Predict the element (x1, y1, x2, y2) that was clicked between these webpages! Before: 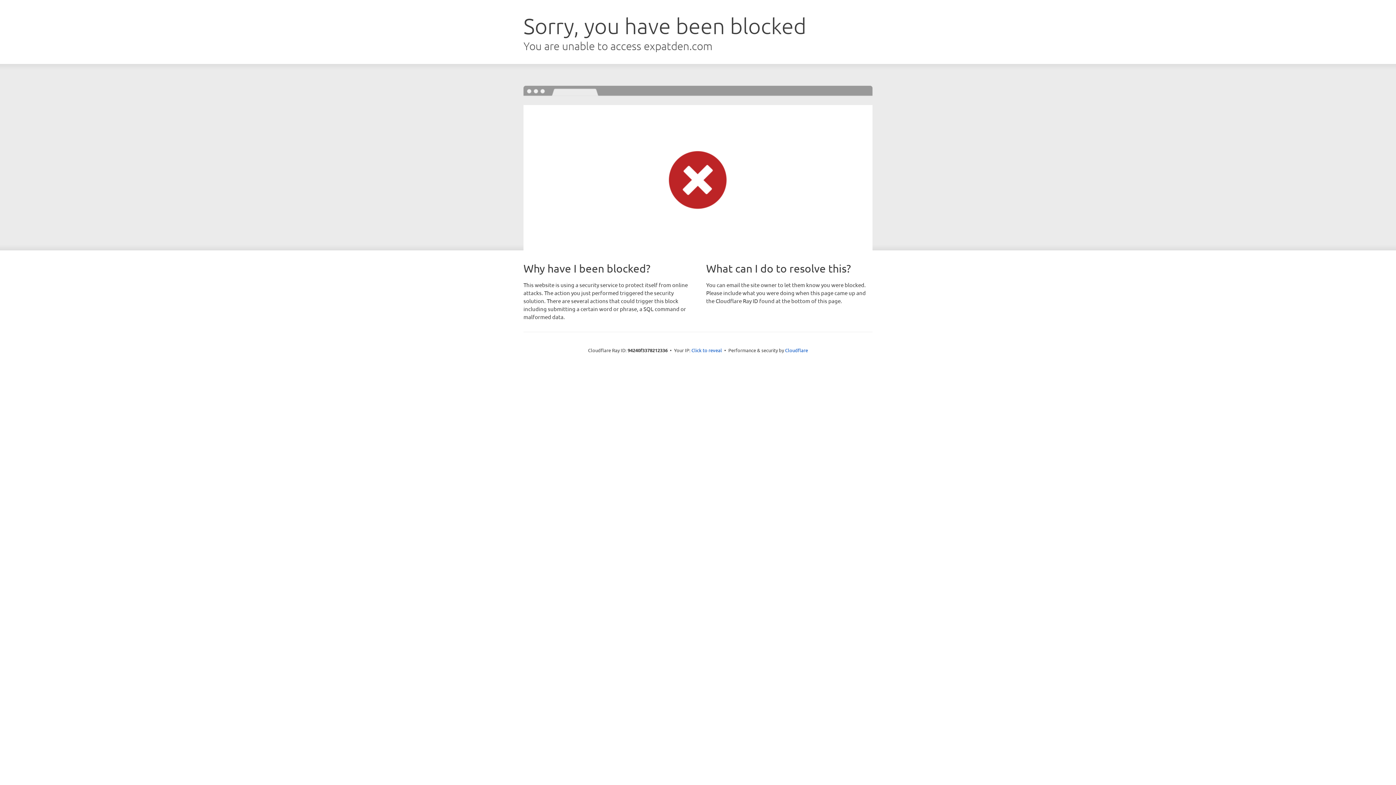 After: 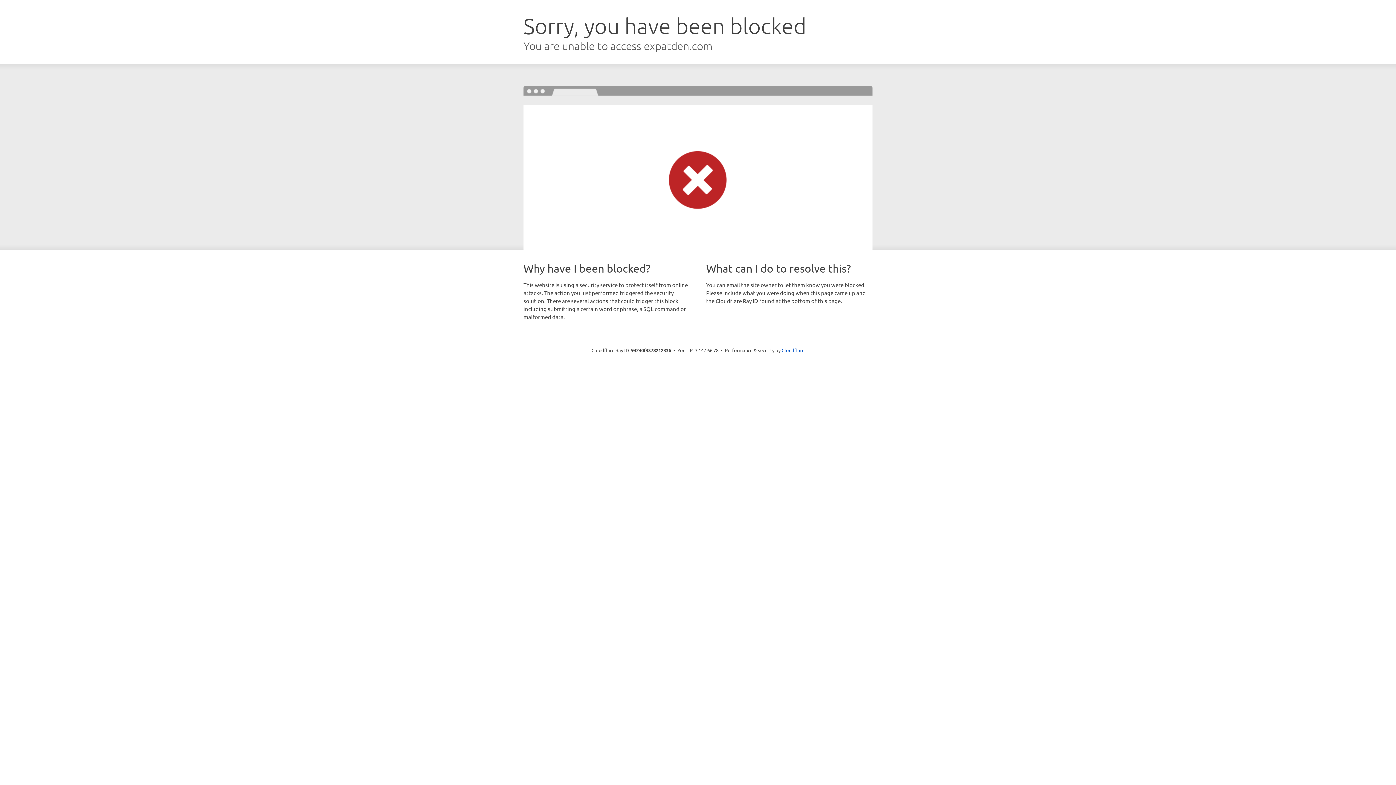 Action: bbox: (691, 346, 722, 353) label: Click to reveal